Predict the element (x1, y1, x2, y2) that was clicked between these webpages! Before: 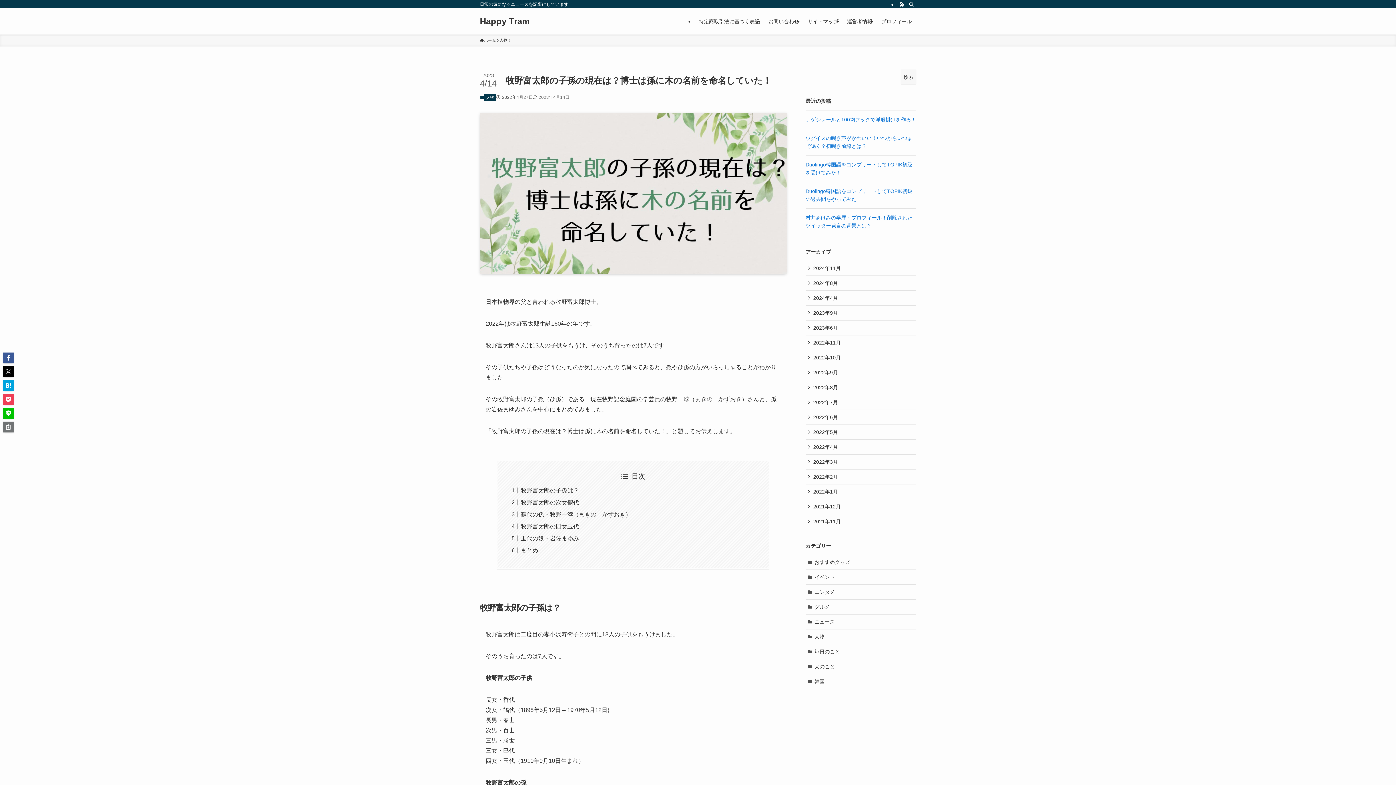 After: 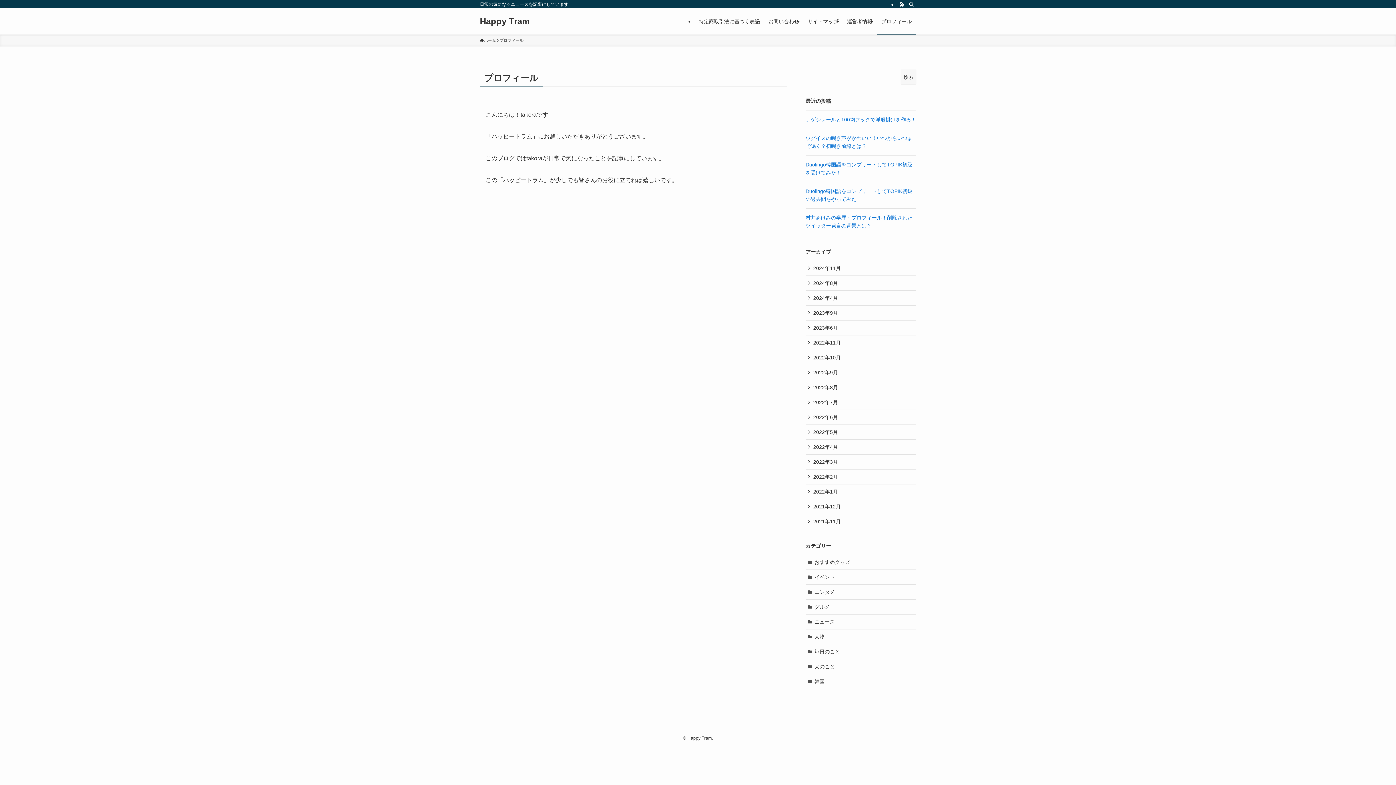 Action: label: プロフィール bbox: (877, 8, 916, 34)